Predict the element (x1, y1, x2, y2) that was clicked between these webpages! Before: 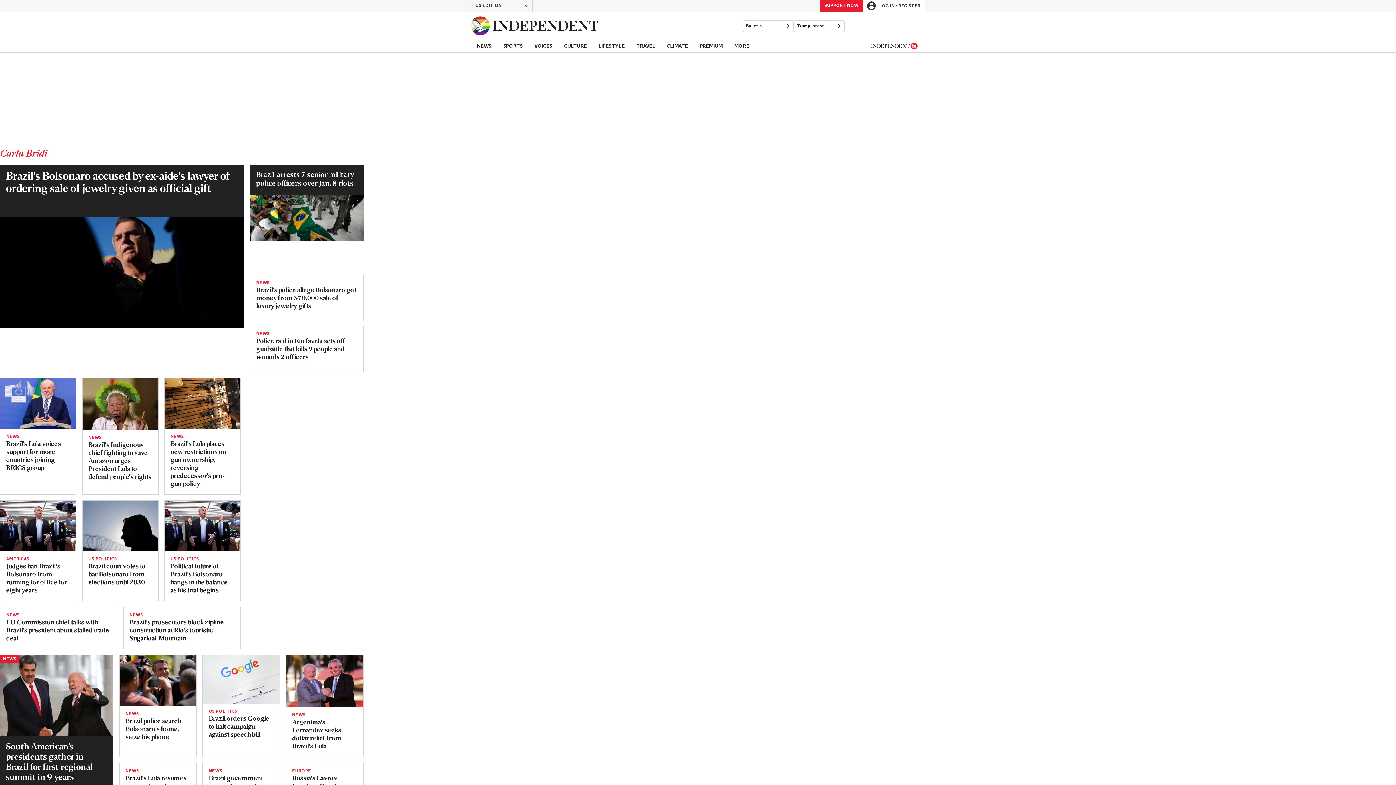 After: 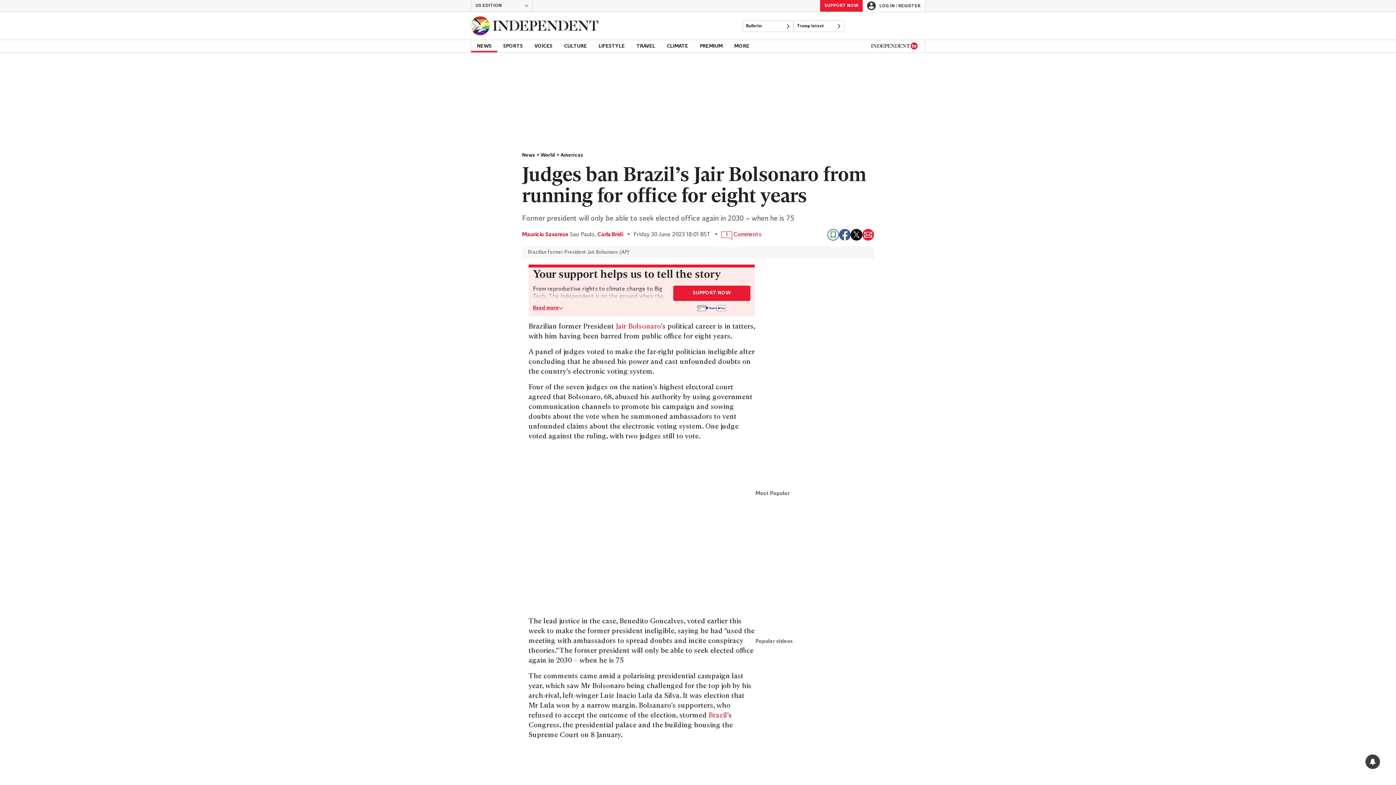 Action: bbox: (0, 501, 75, 551) label: Read more about Brazil Bolsonaro Eligibility-Trial